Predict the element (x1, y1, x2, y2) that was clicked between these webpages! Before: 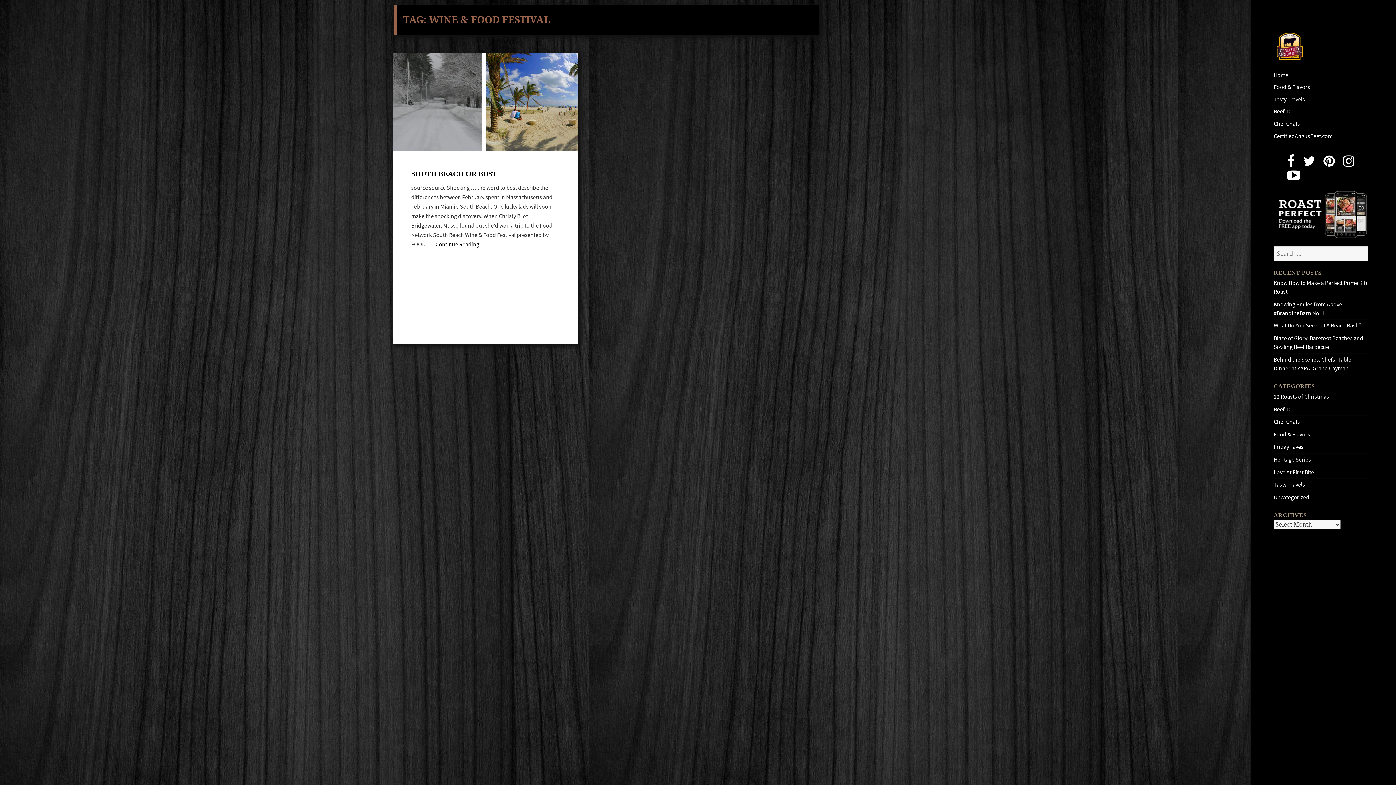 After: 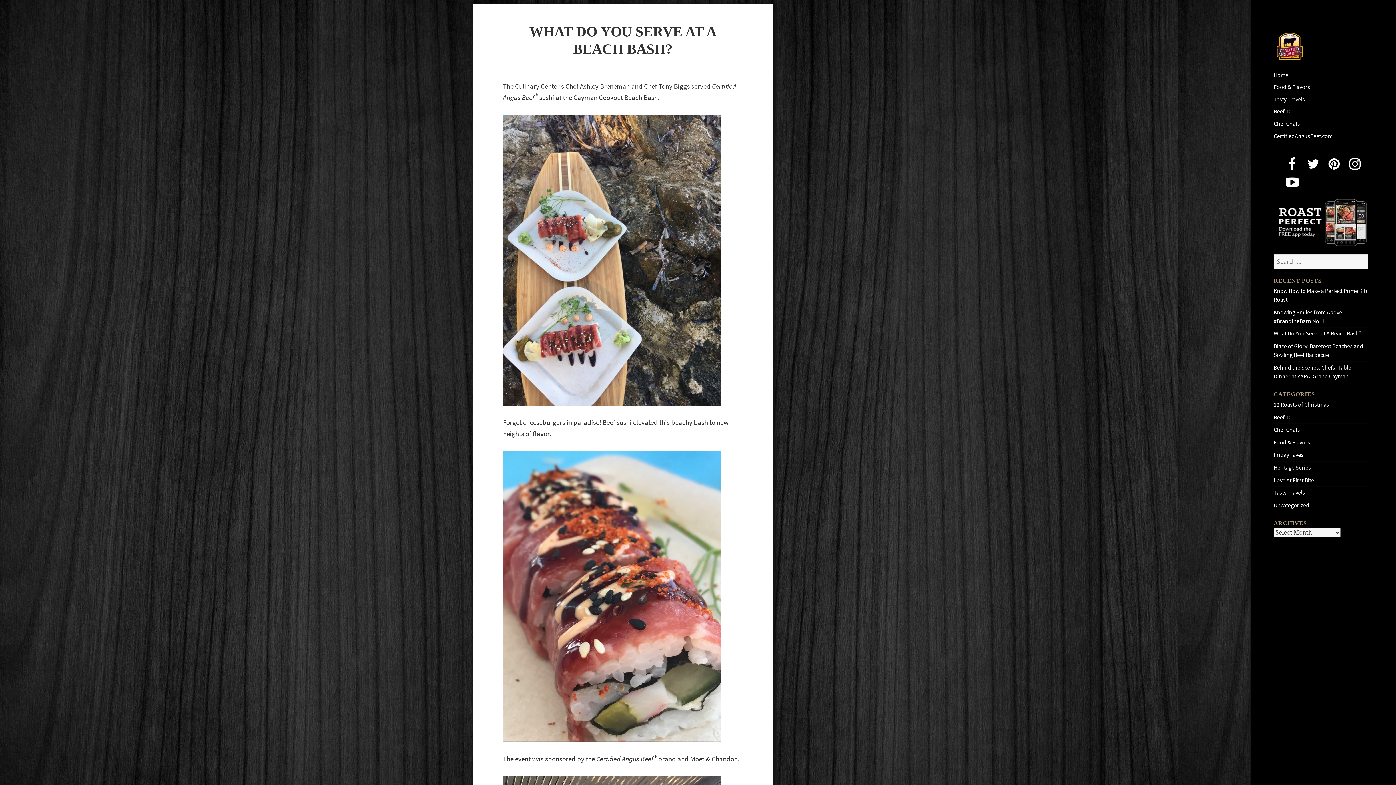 Action: bbox: (1274, 321, 1361, 329) label: What Do You Serve at A Beach Bash?